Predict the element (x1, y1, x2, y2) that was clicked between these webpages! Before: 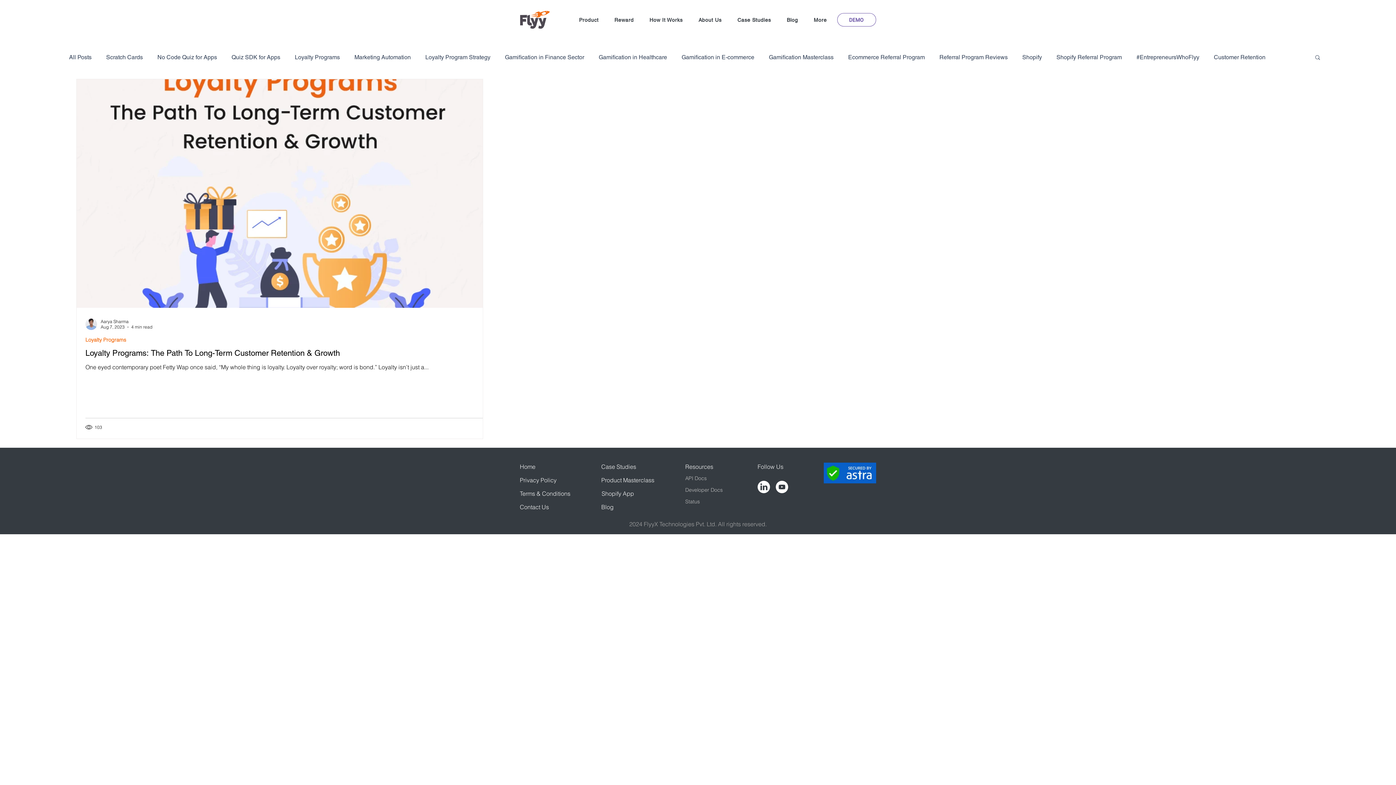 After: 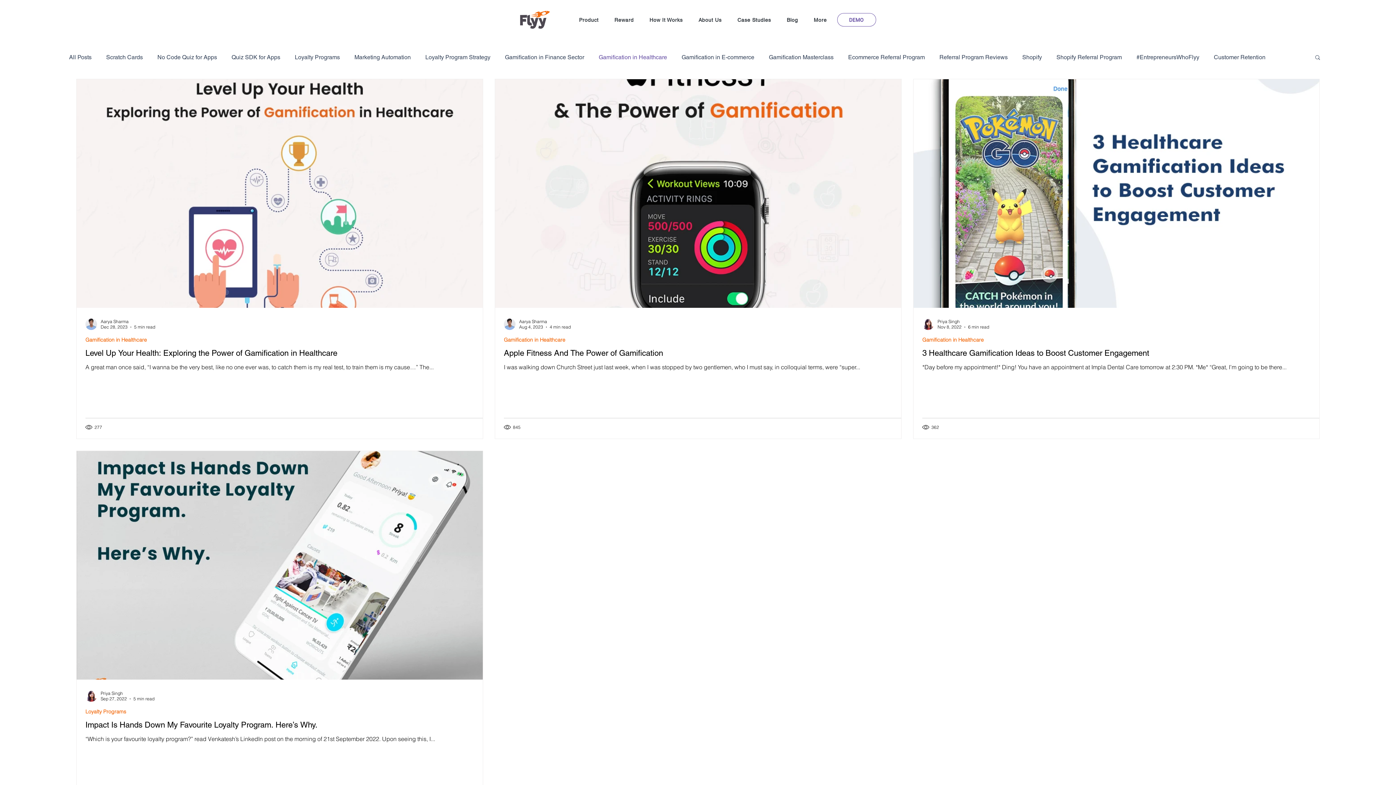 Action: label: Gamification in Healthcare bbox: (598, 53, 667, 60)